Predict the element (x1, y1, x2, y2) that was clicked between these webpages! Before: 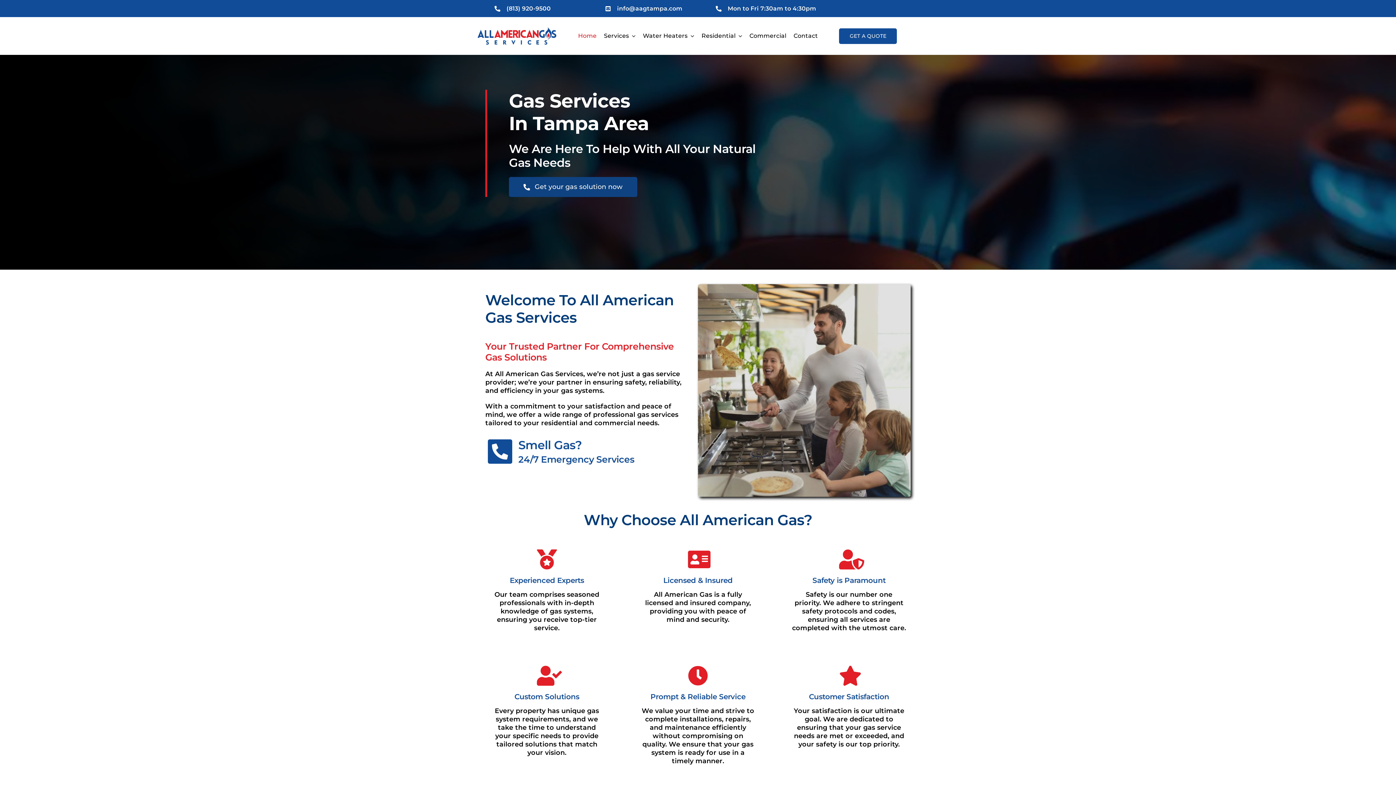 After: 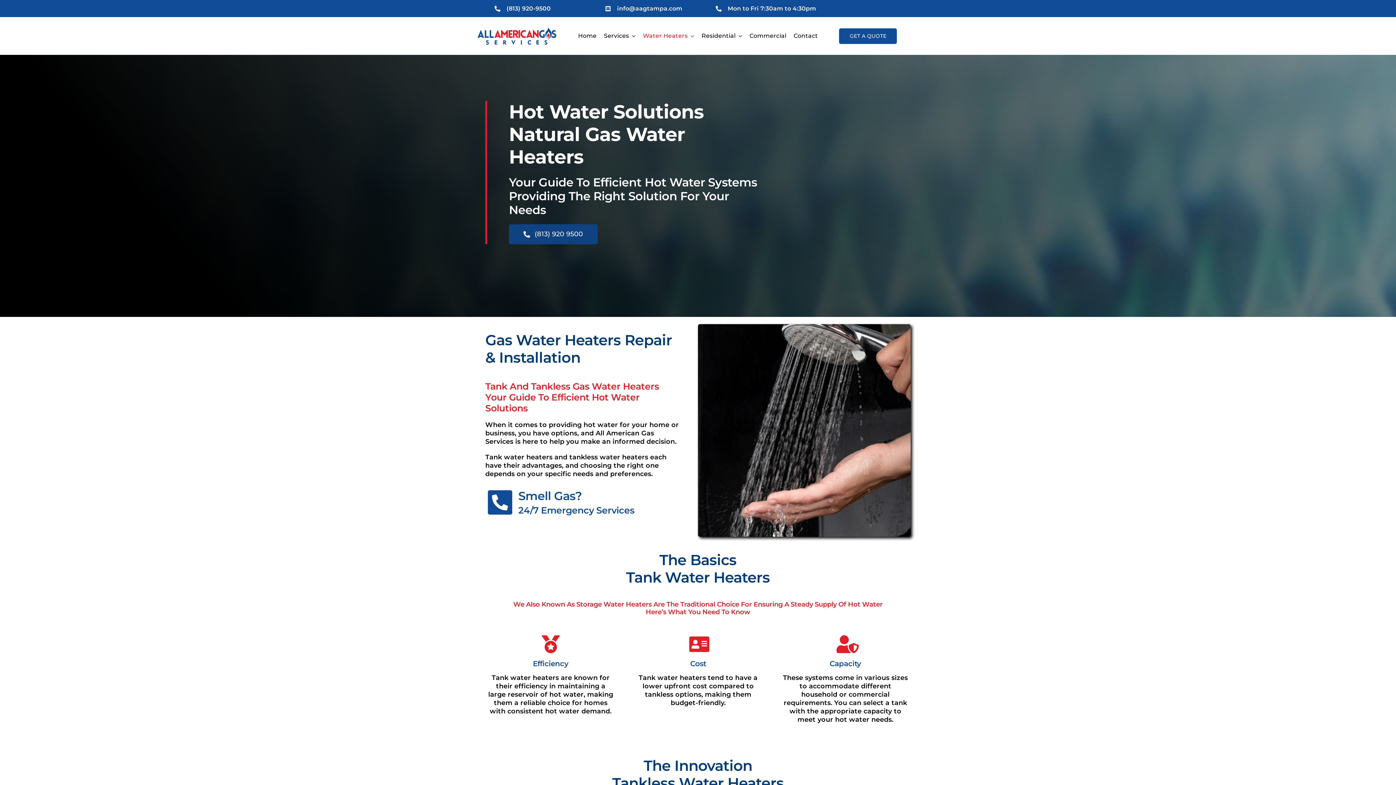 Action: label: Water Heaters bbox: (643, 32, 694, 39)